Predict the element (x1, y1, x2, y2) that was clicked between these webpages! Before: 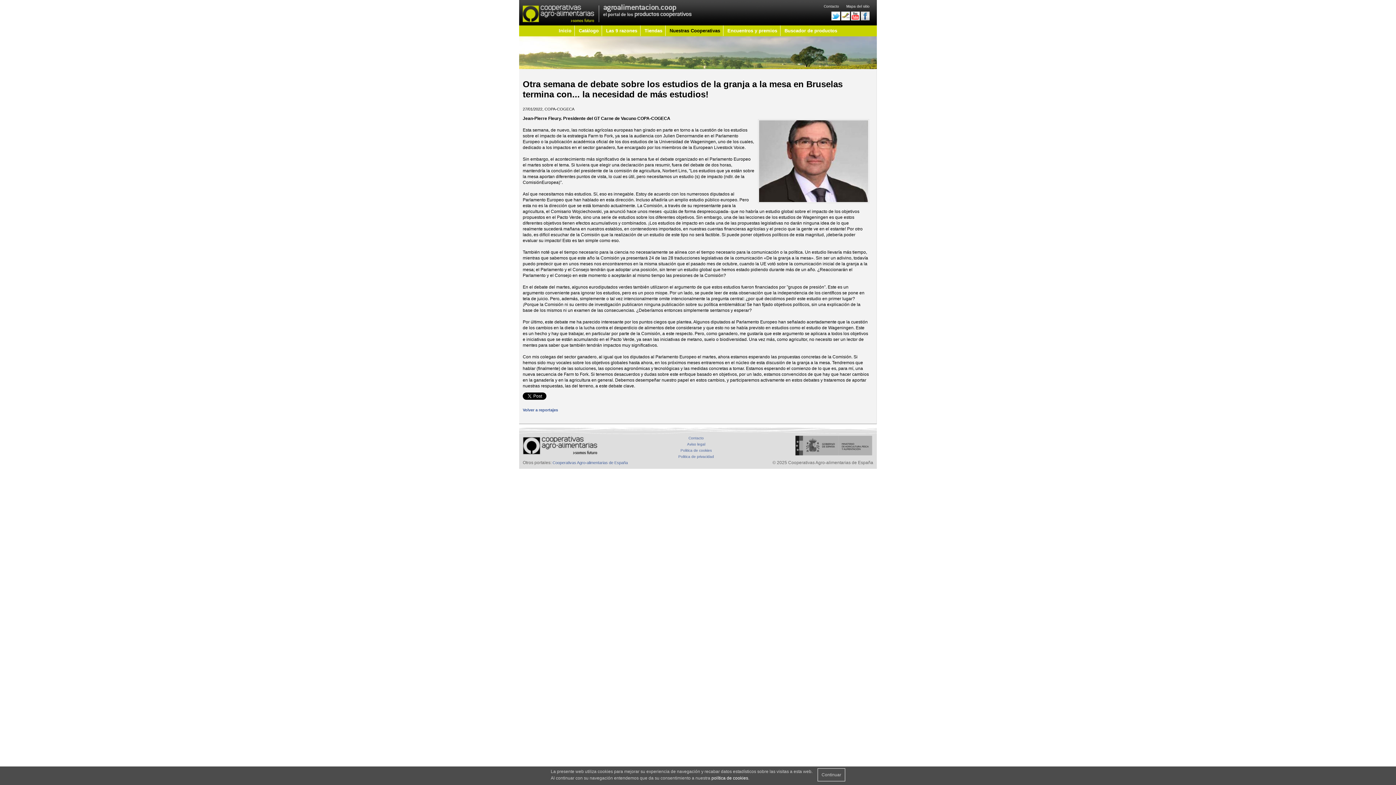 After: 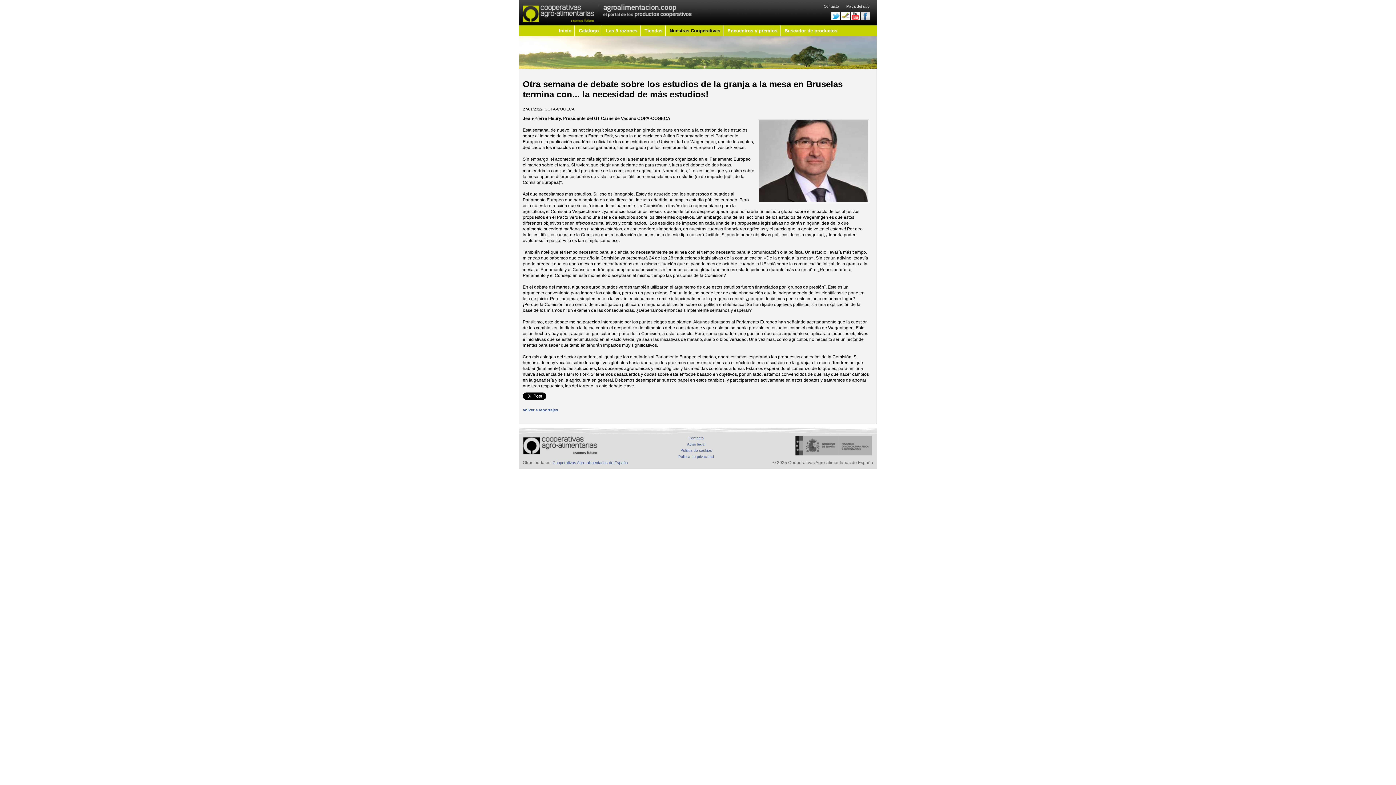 Action: label: política de cookies bbox: (711, 776, 748, 781)